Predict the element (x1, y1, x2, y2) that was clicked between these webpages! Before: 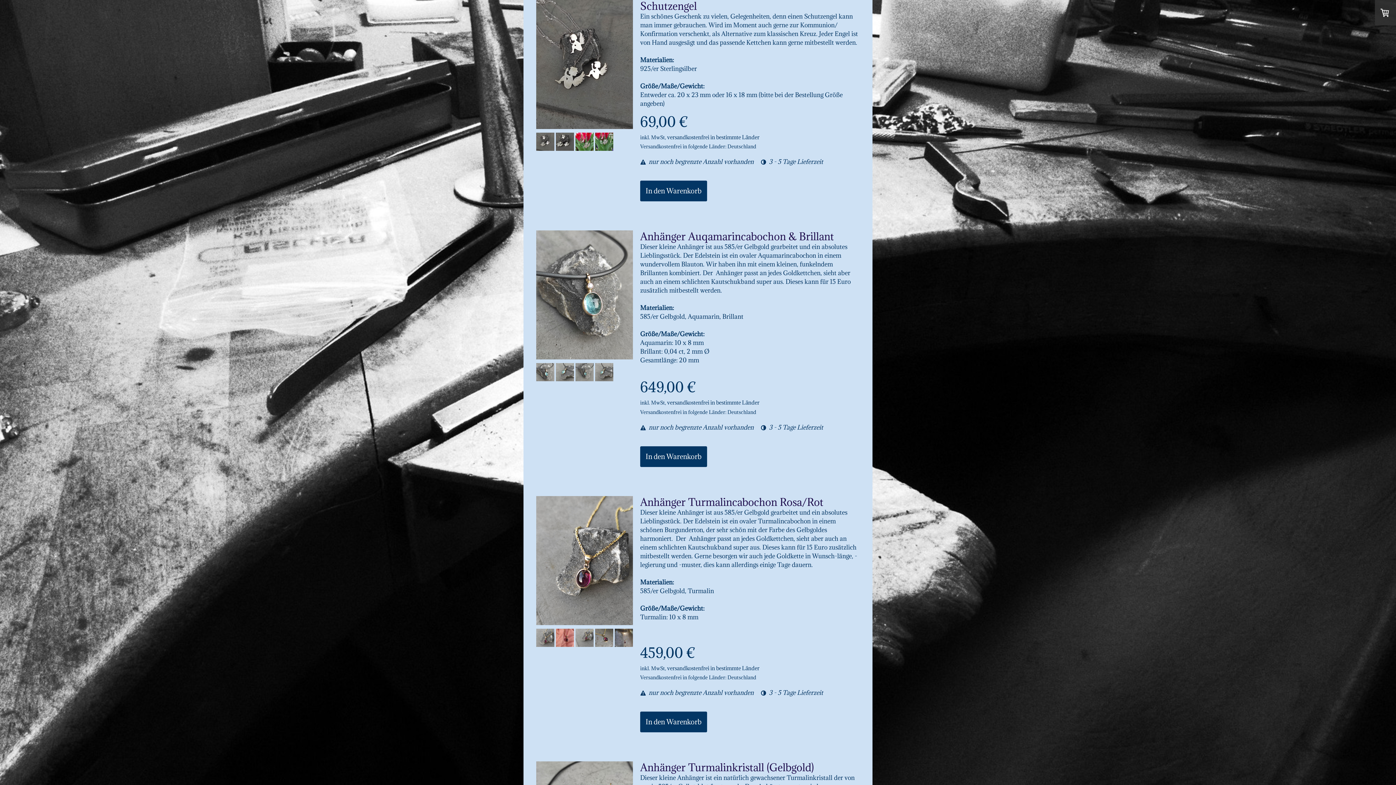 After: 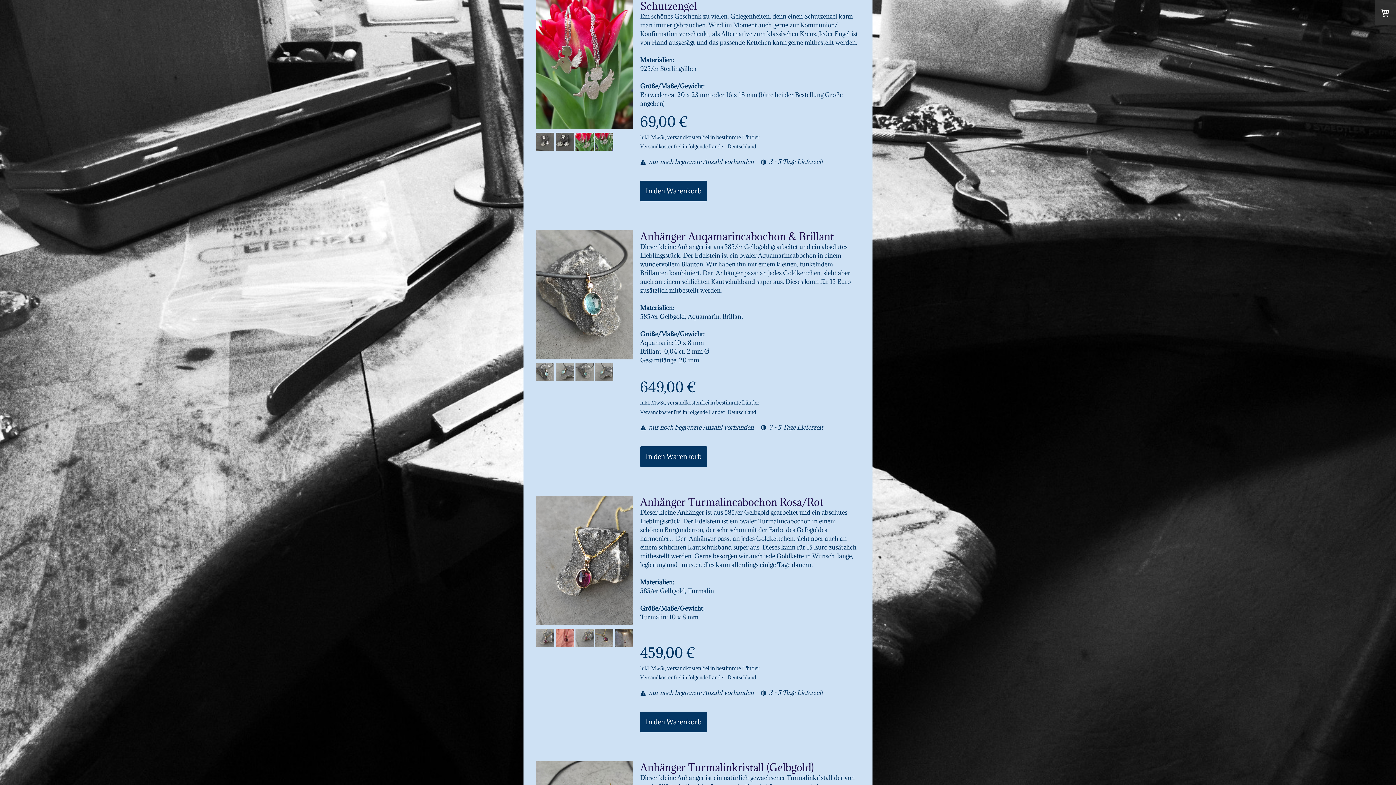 Action: bbox: (575, 144, 593, 152)